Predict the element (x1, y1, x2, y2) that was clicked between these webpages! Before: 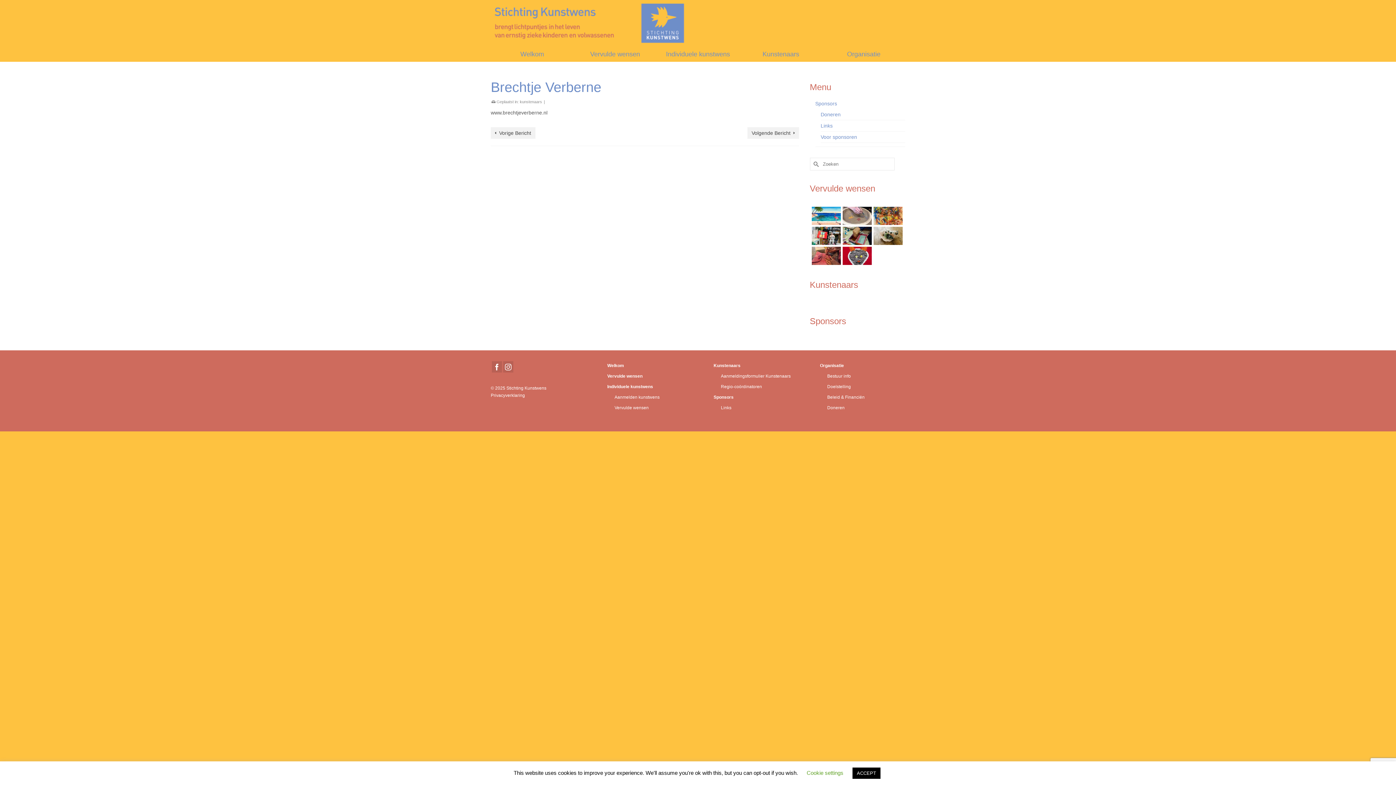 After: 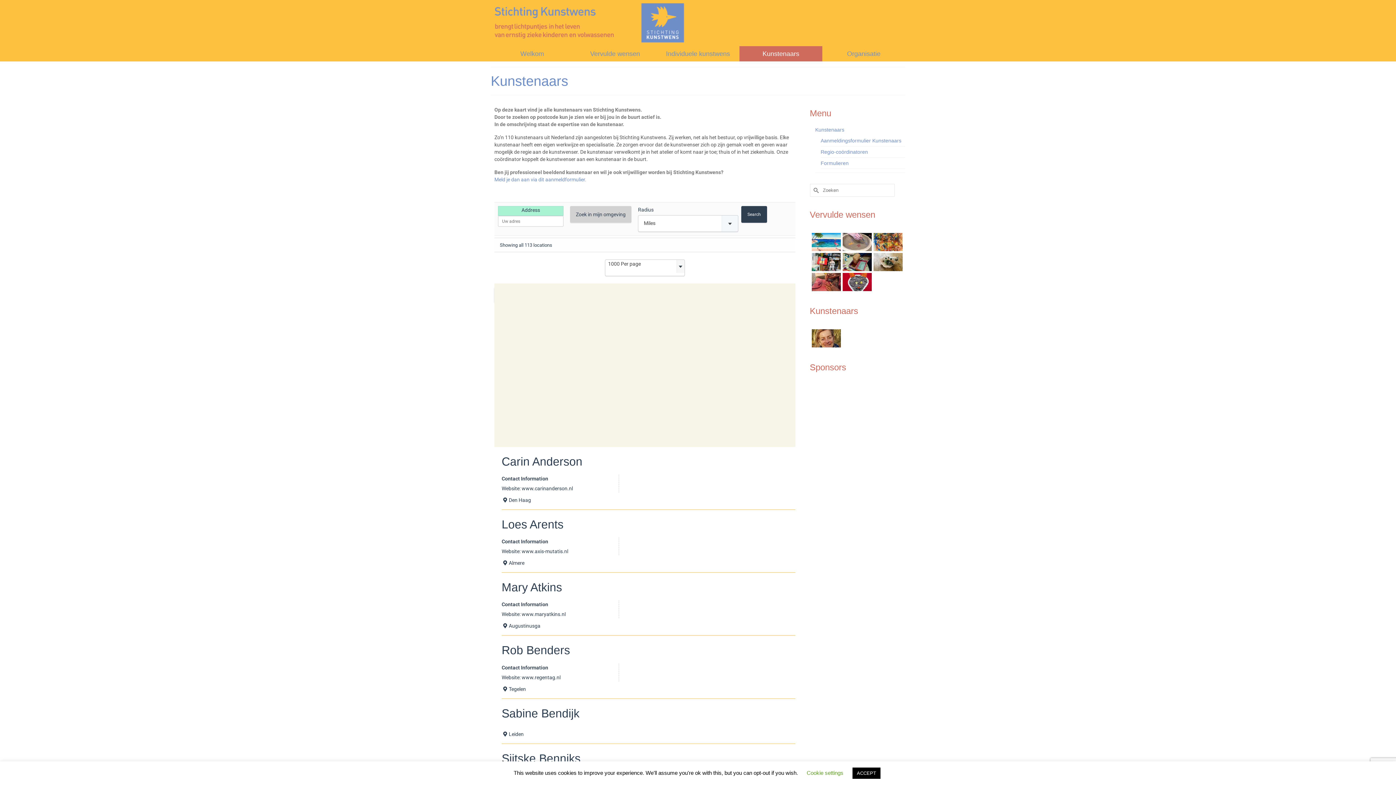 Action: label: Kunstenaars bbox: (739, 46, 822, 61)